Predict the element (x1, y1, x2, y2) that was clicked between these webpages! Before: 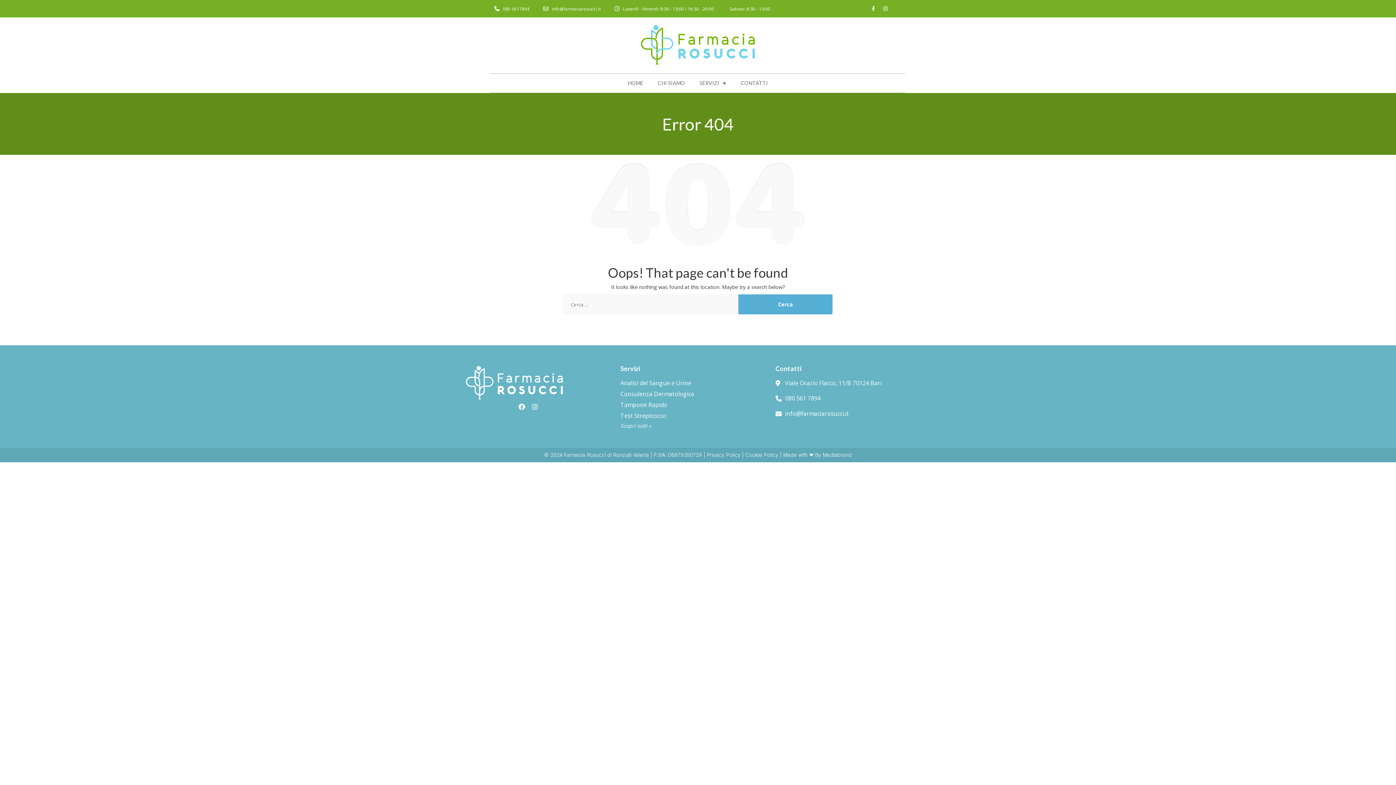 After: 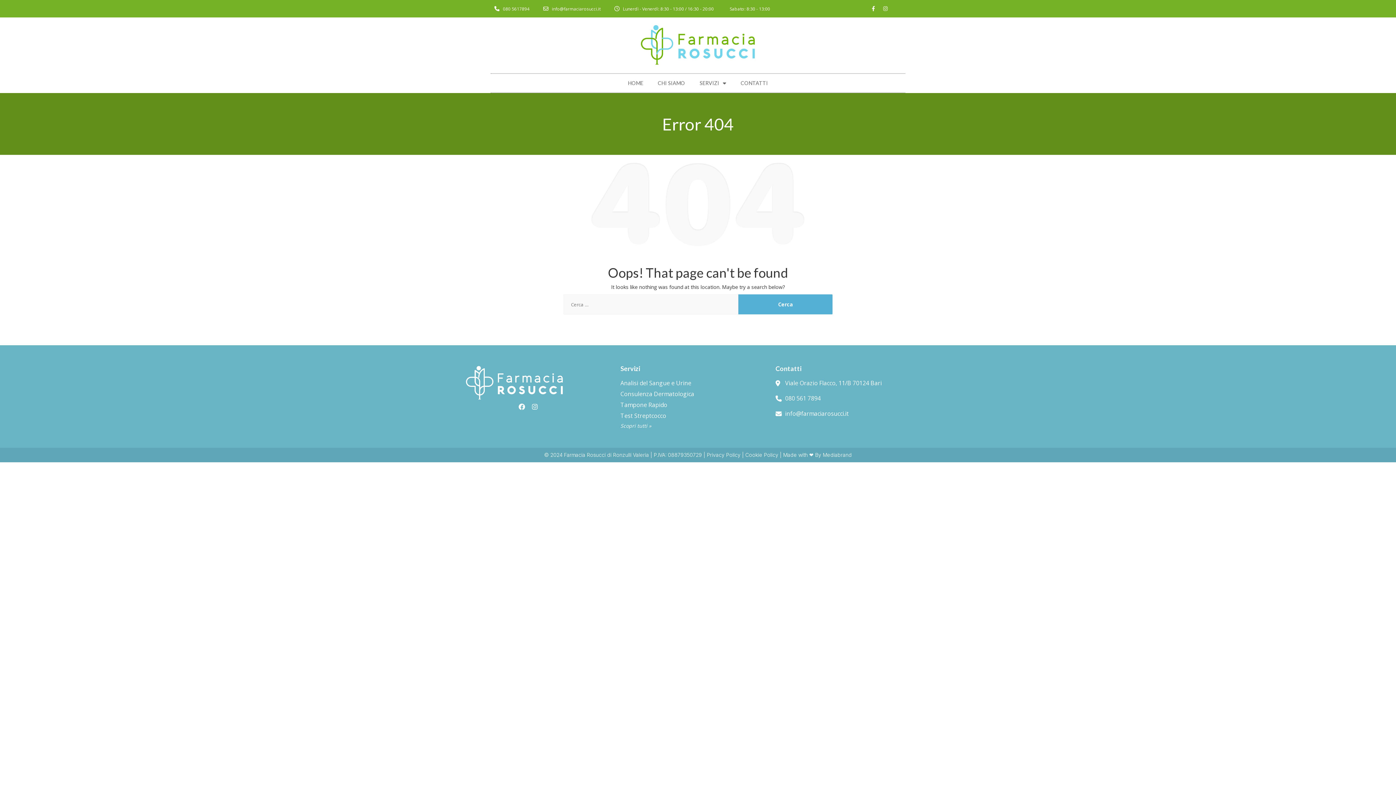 Action: bbox: (880, 3, 890, 13) label: Instagram